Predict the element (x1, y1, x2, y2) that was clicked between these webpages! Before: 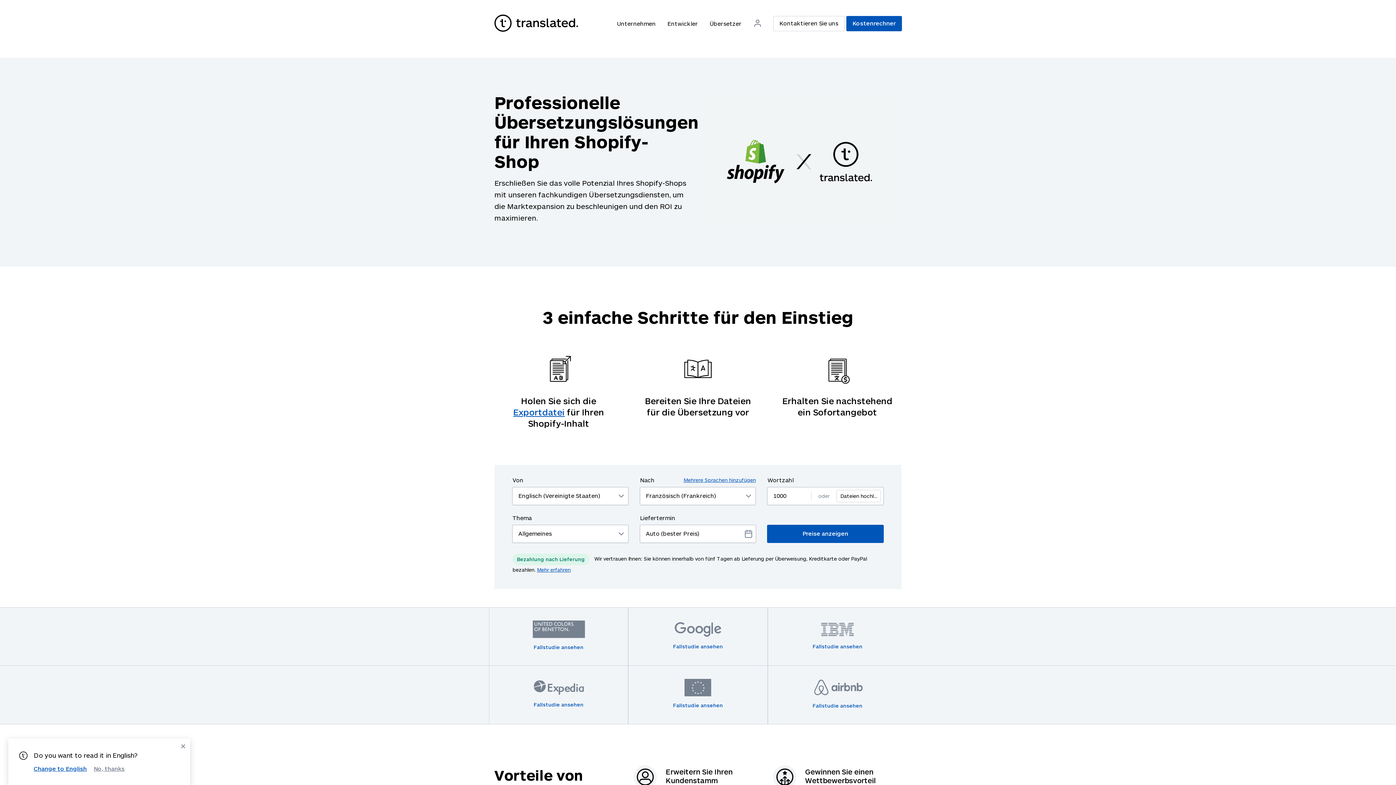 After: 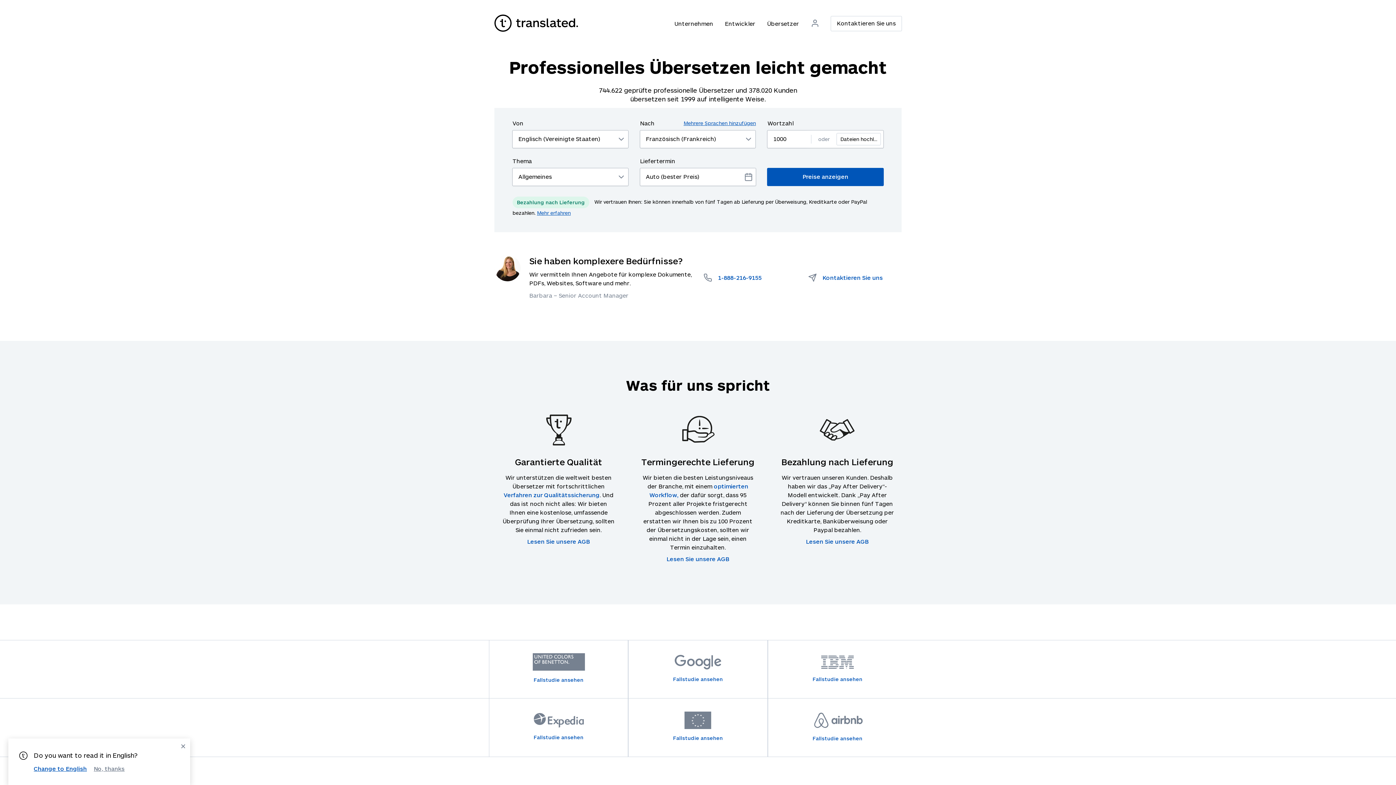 Action: bbox: (846, 16, 901, 30) label: Kostenrechner